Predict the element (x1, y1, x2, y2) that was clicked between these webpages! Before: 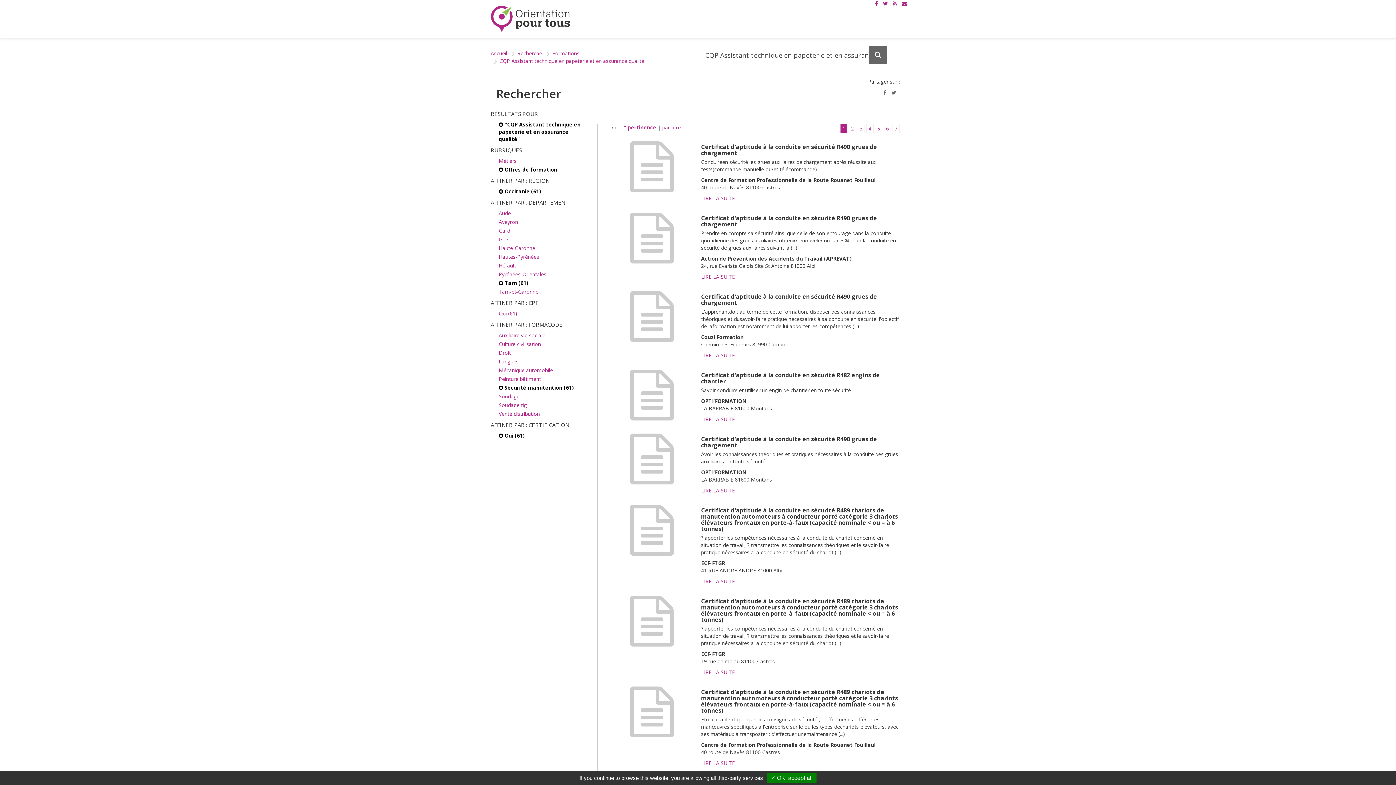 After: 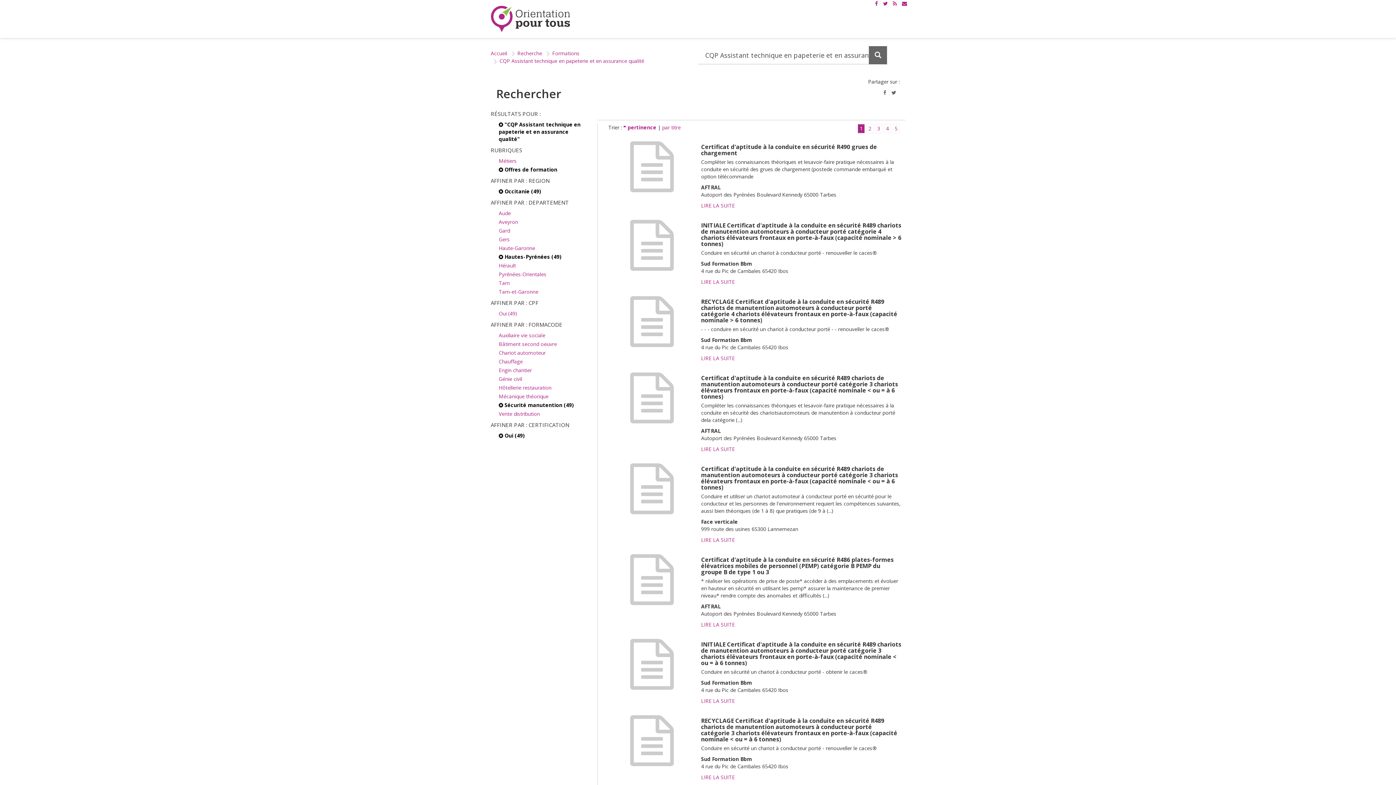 Action: bbox: (498, 252, 586, 261) label: Hautes-Pyrénées